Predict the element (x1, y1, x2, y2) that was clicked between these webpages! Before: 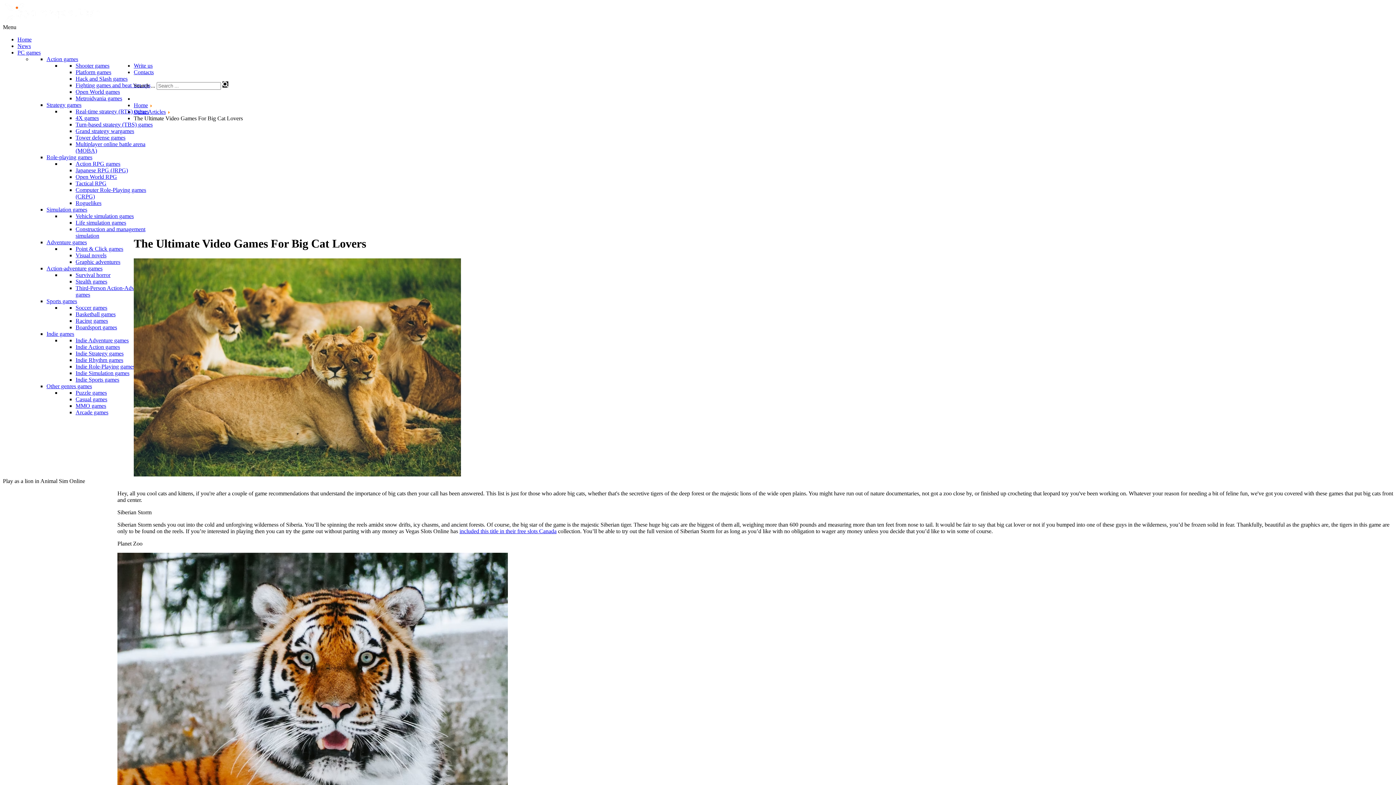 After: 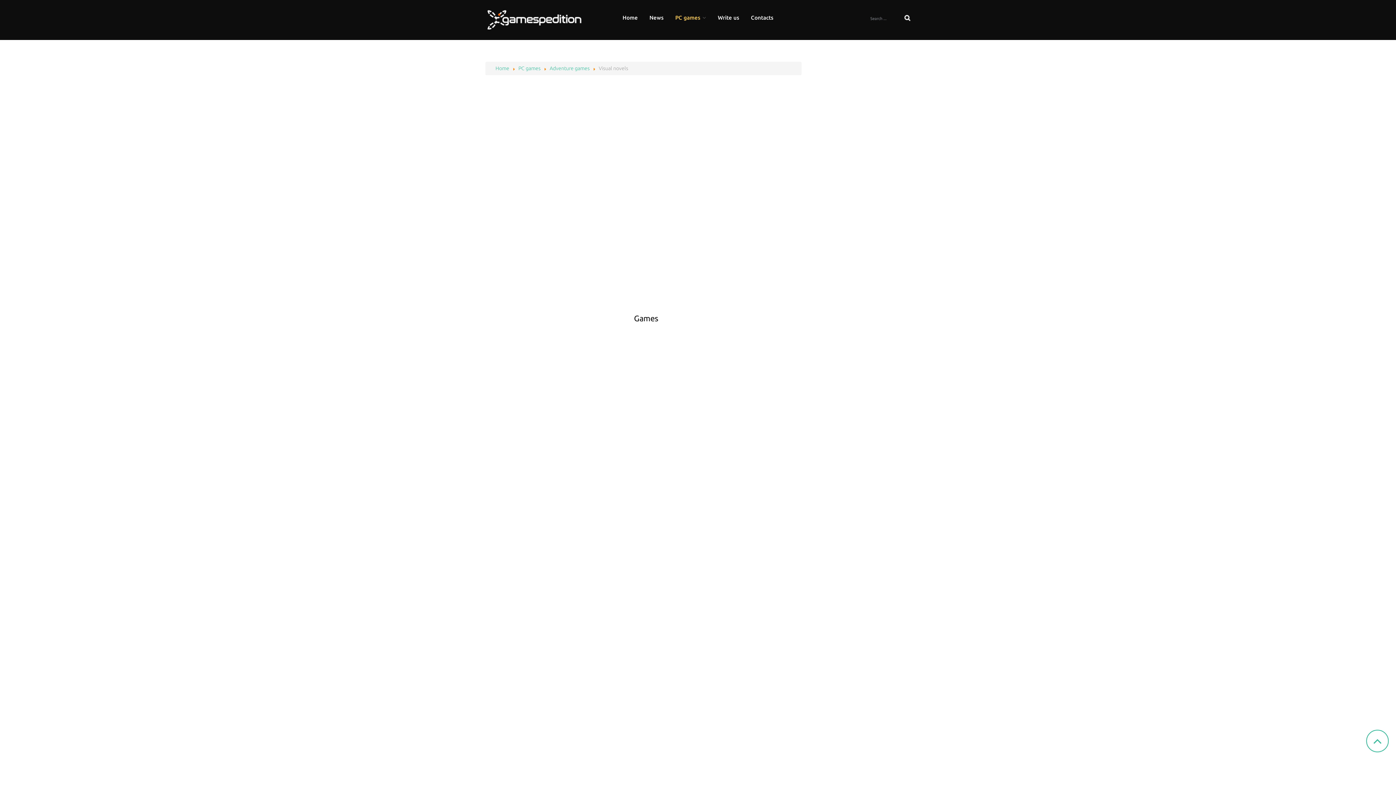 Action: bbox: (75, 252, 106, 258) label: Visual novels